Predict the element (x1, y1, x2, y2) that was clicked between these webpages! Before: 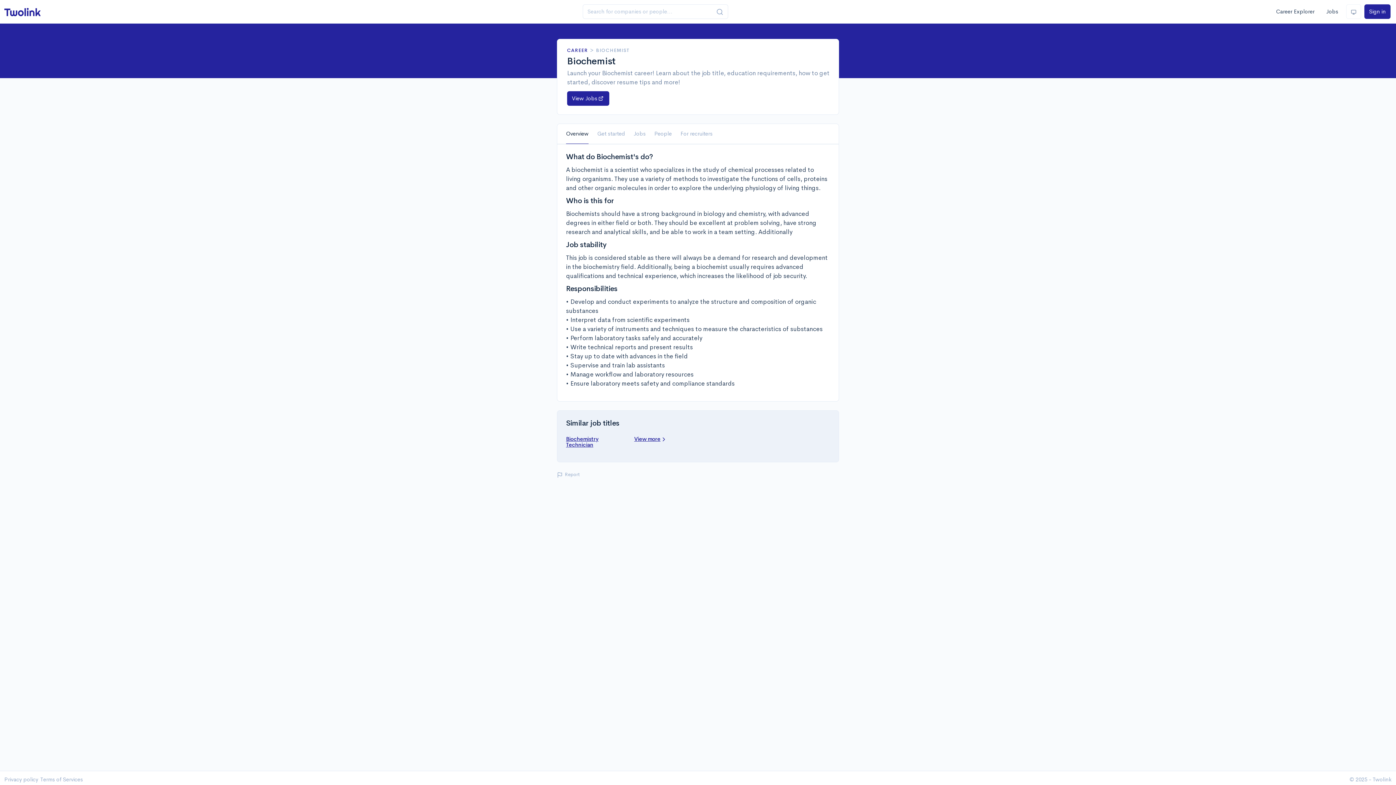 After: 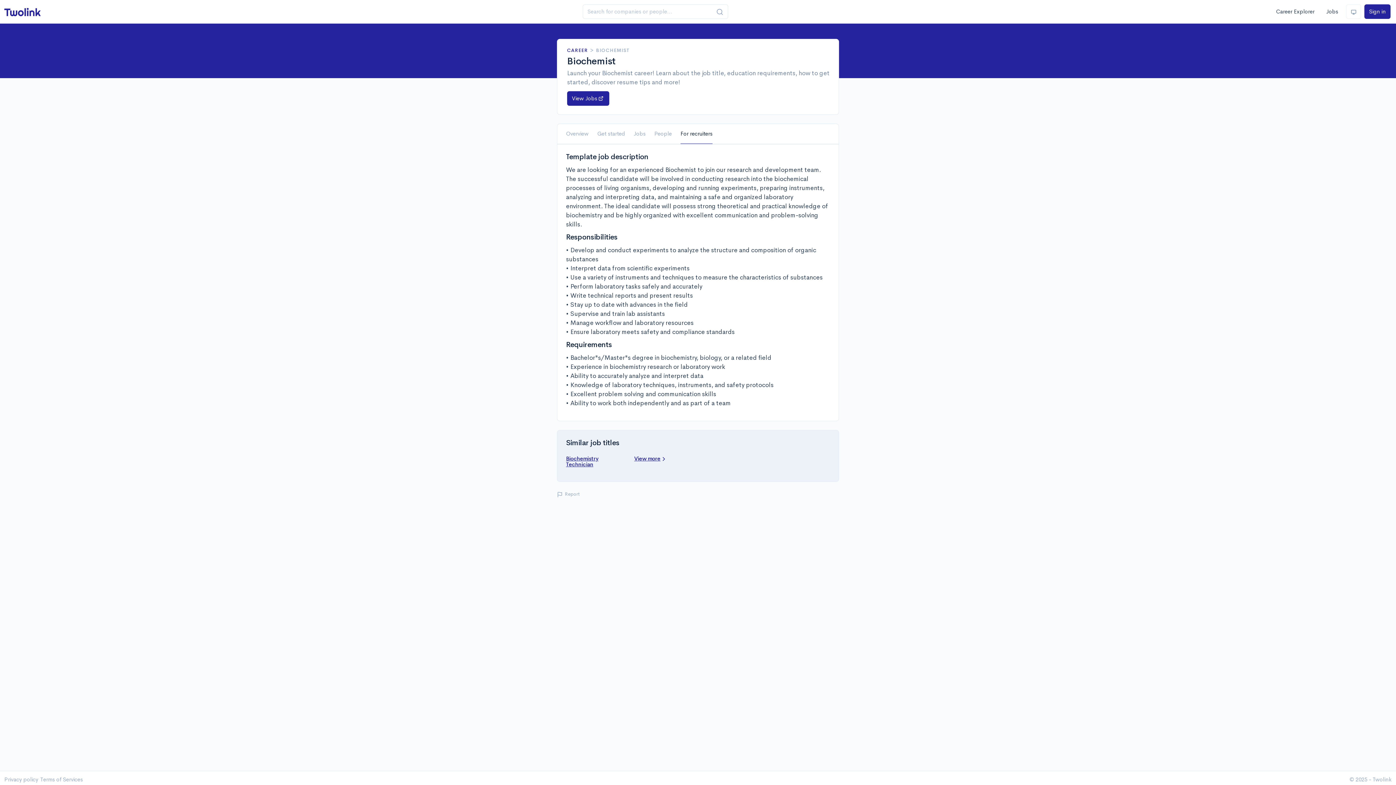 Action: label: For recruiters bbox: (680, 124, 712, 144)